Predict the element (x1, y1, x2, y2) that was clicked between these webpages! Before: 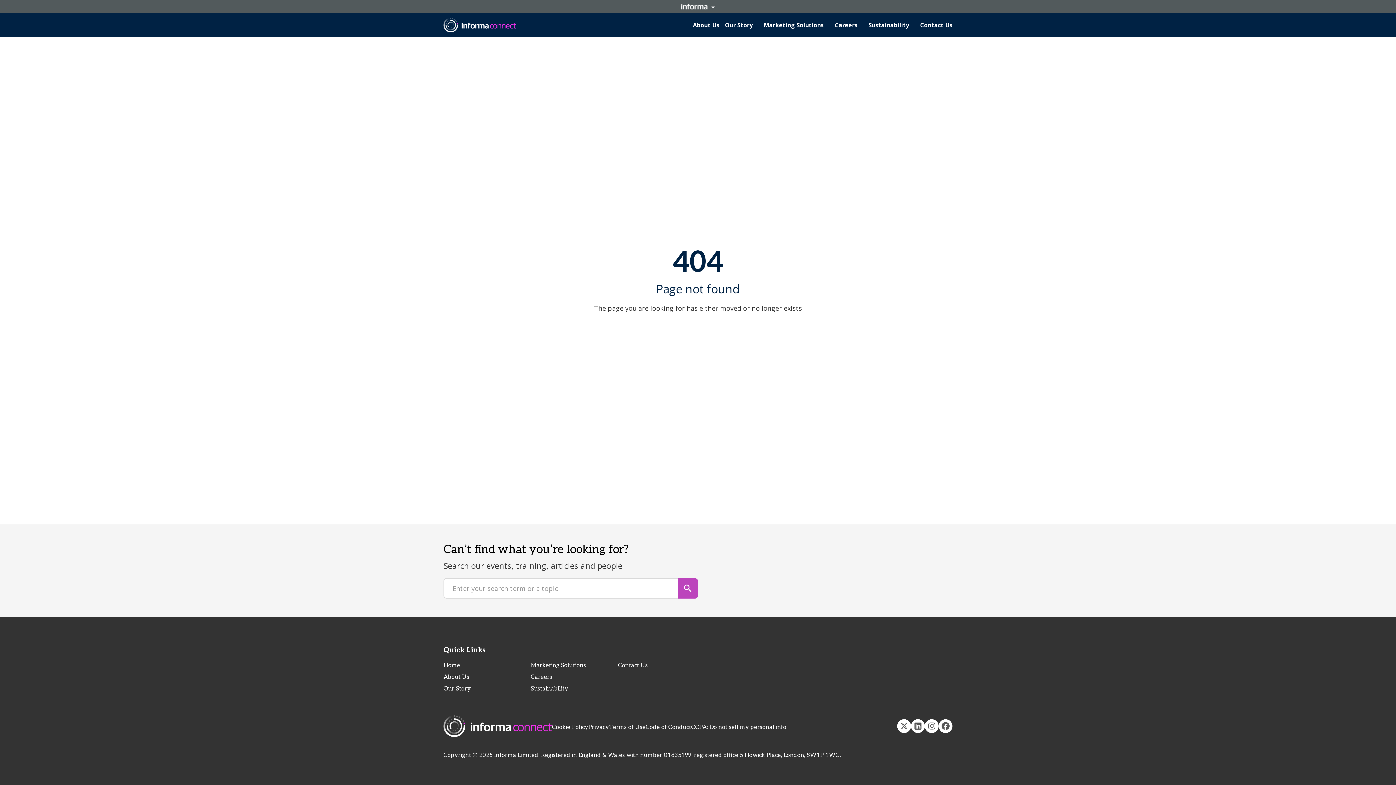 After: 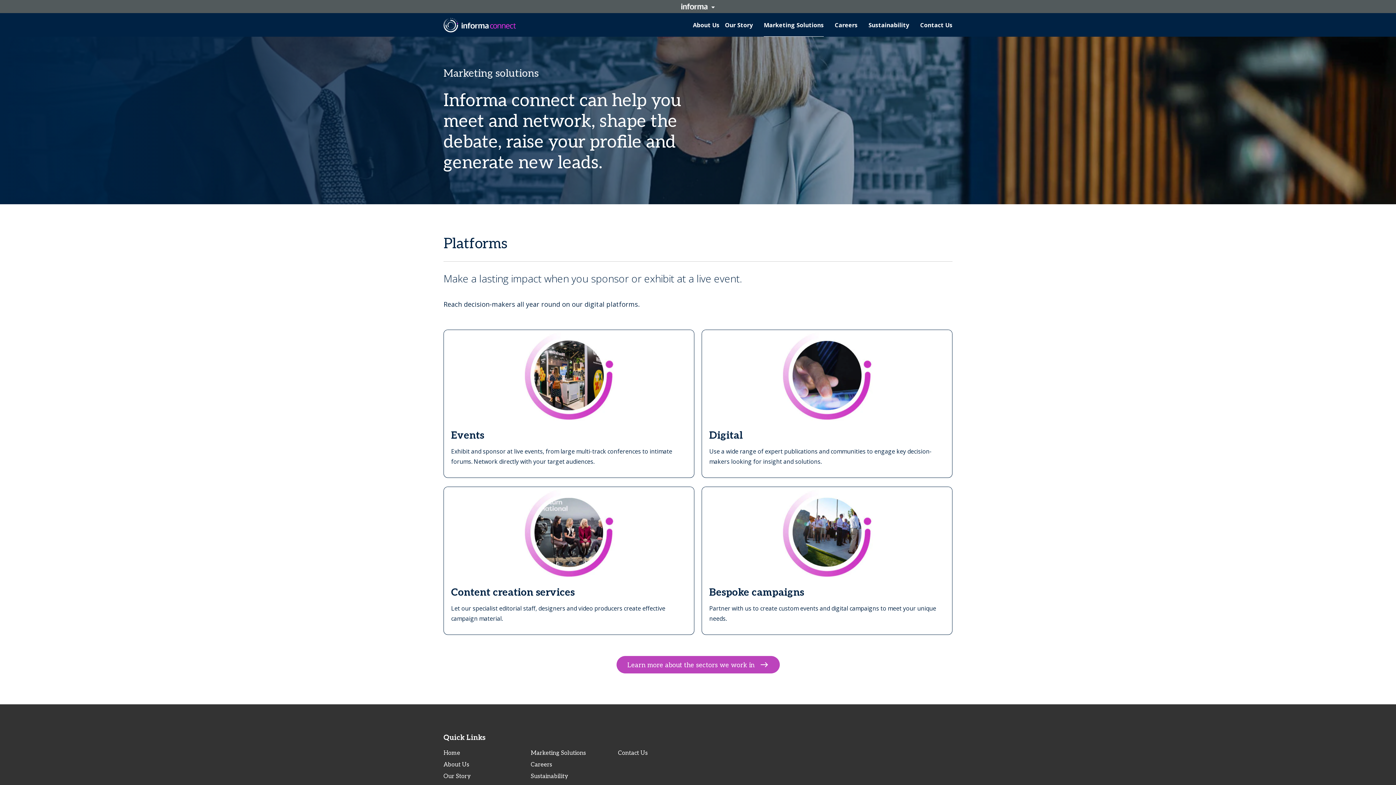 Action: label: Marketing Solutions bbox: (530, 662, 586, 669)